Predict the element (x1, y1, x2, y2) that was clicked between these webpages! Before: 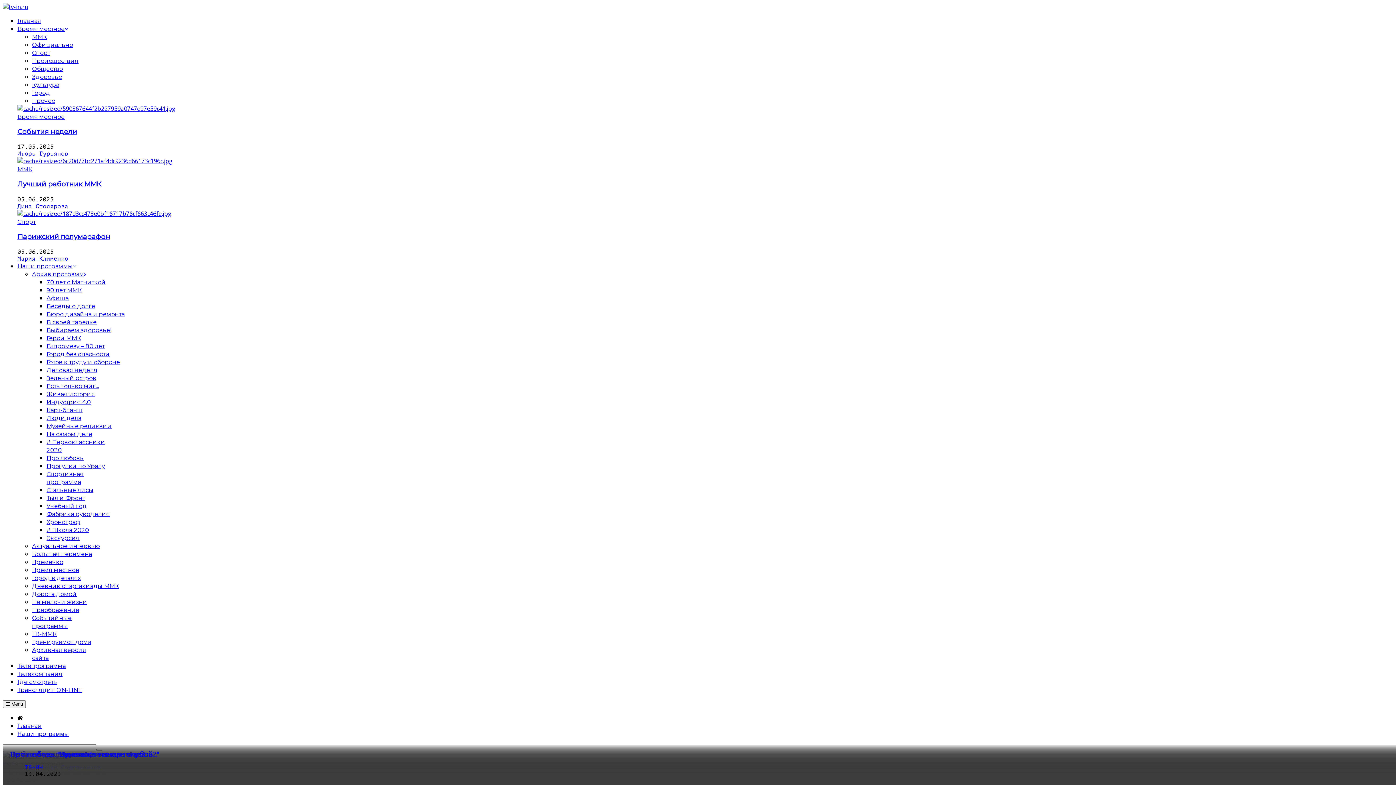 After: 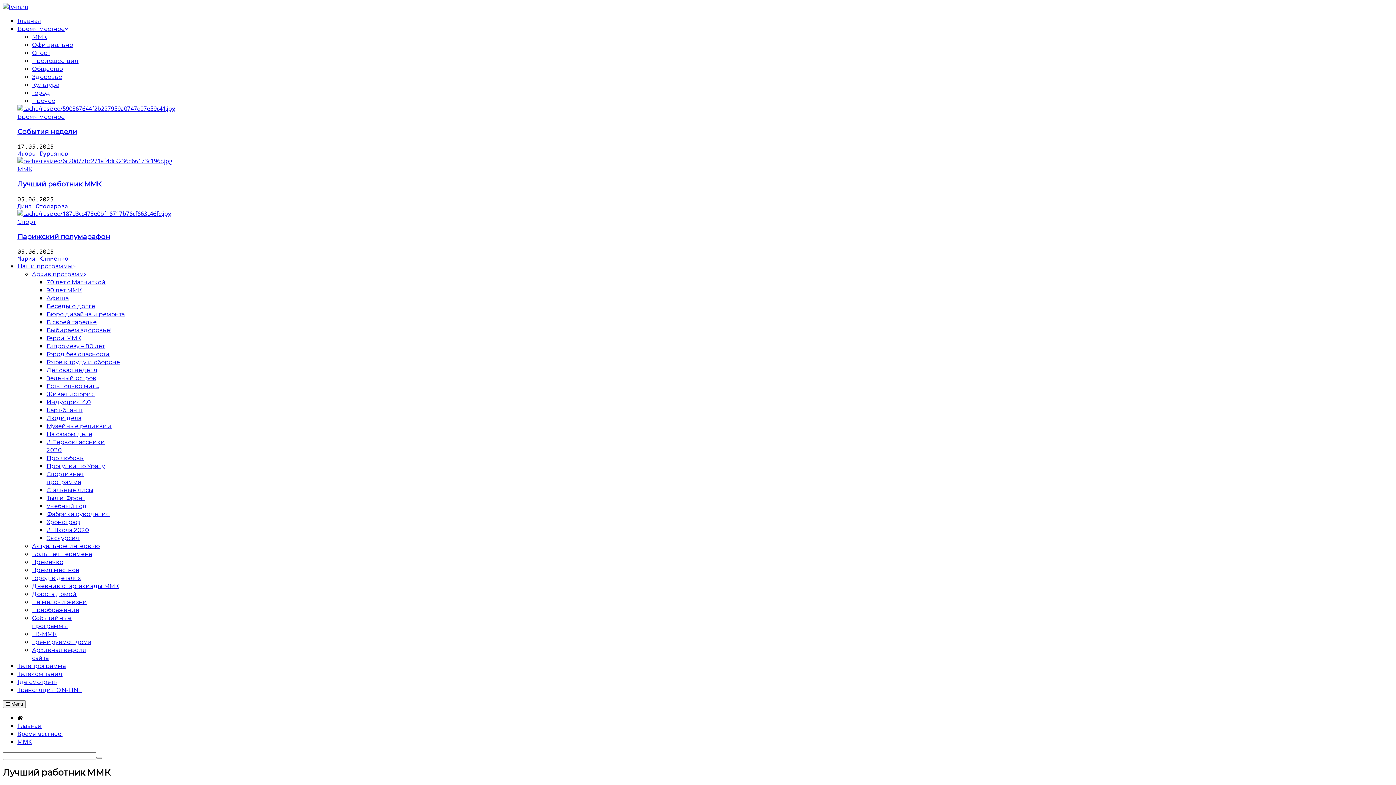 Action: bbox: (17, 157, 172, 165)